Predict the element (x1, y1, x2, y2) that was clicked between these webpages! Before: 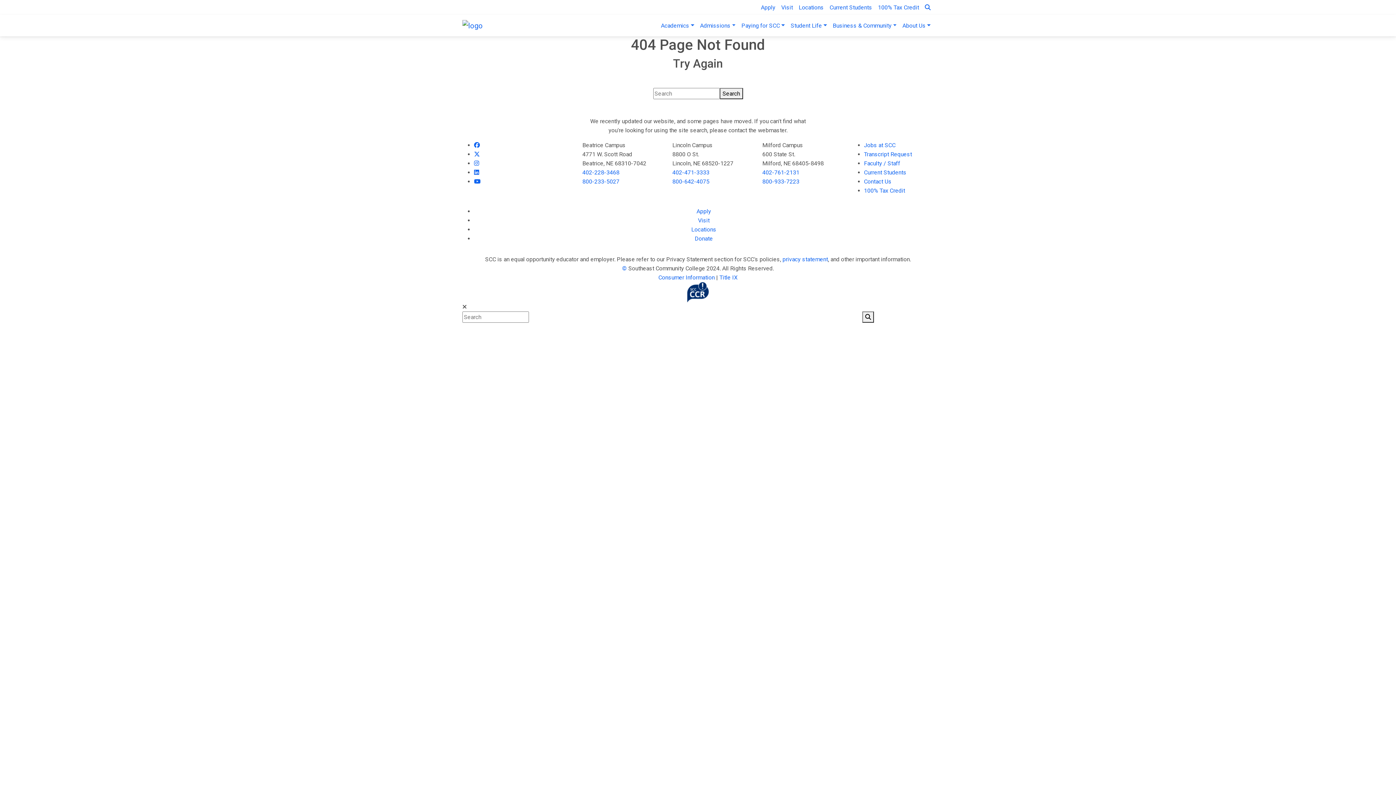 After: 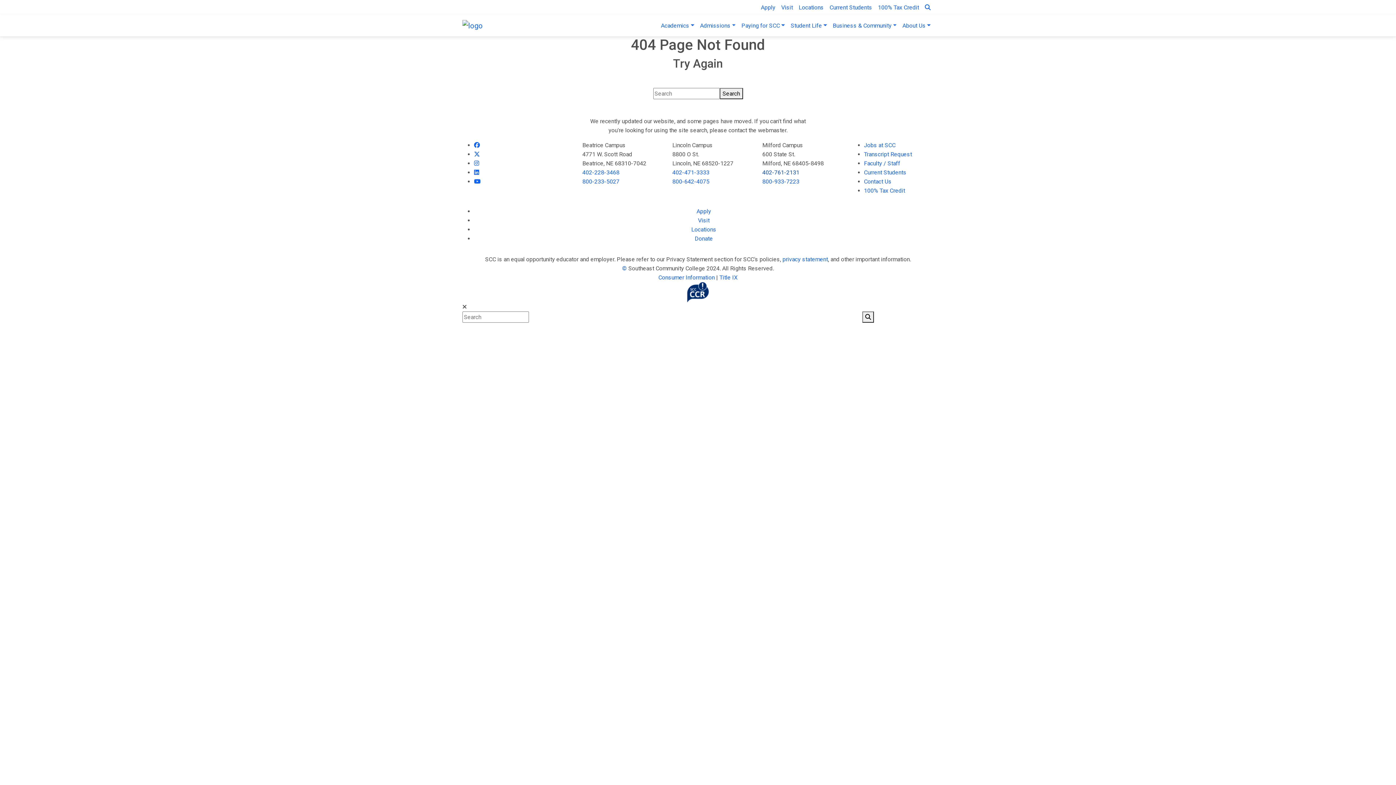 Action: label: 402-761-2131 bbox: (762, 168, 799, 175)